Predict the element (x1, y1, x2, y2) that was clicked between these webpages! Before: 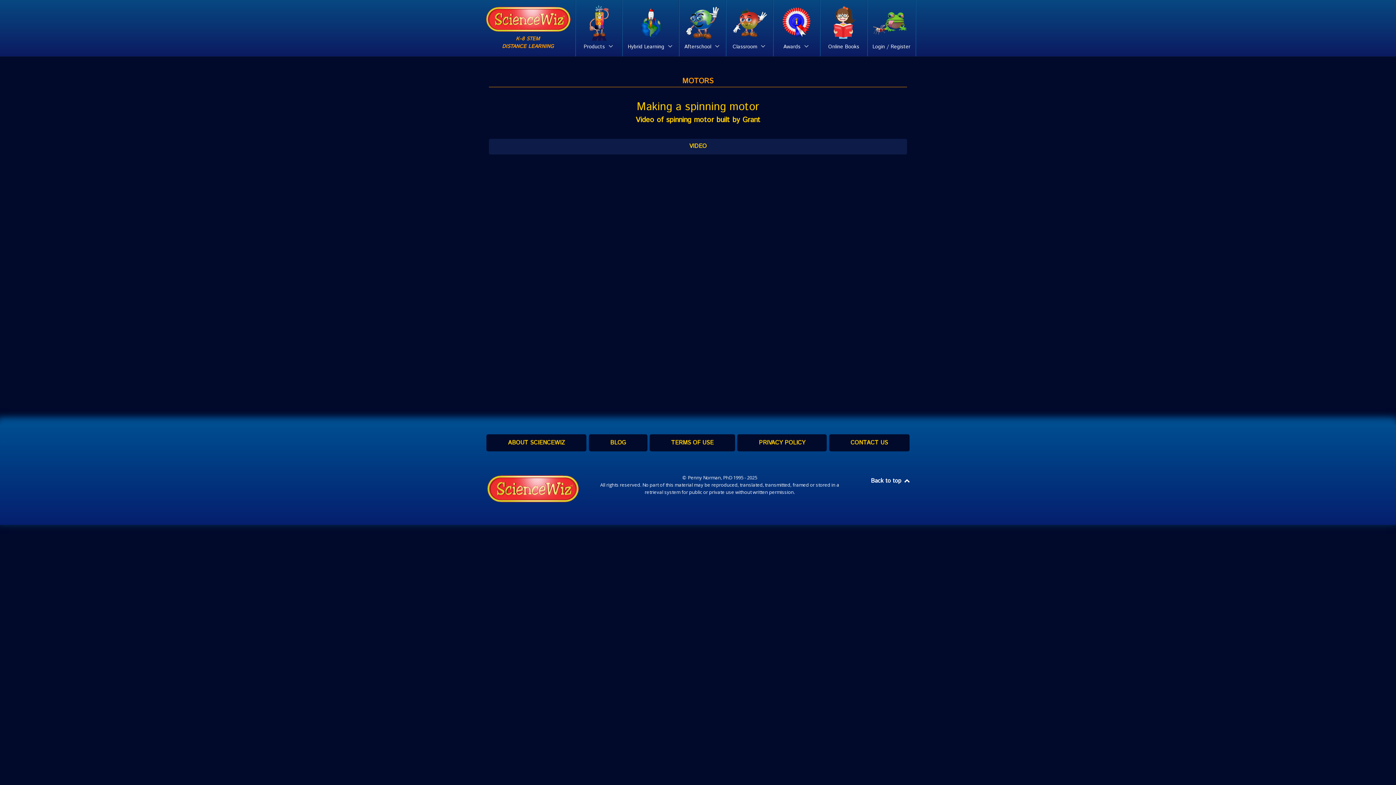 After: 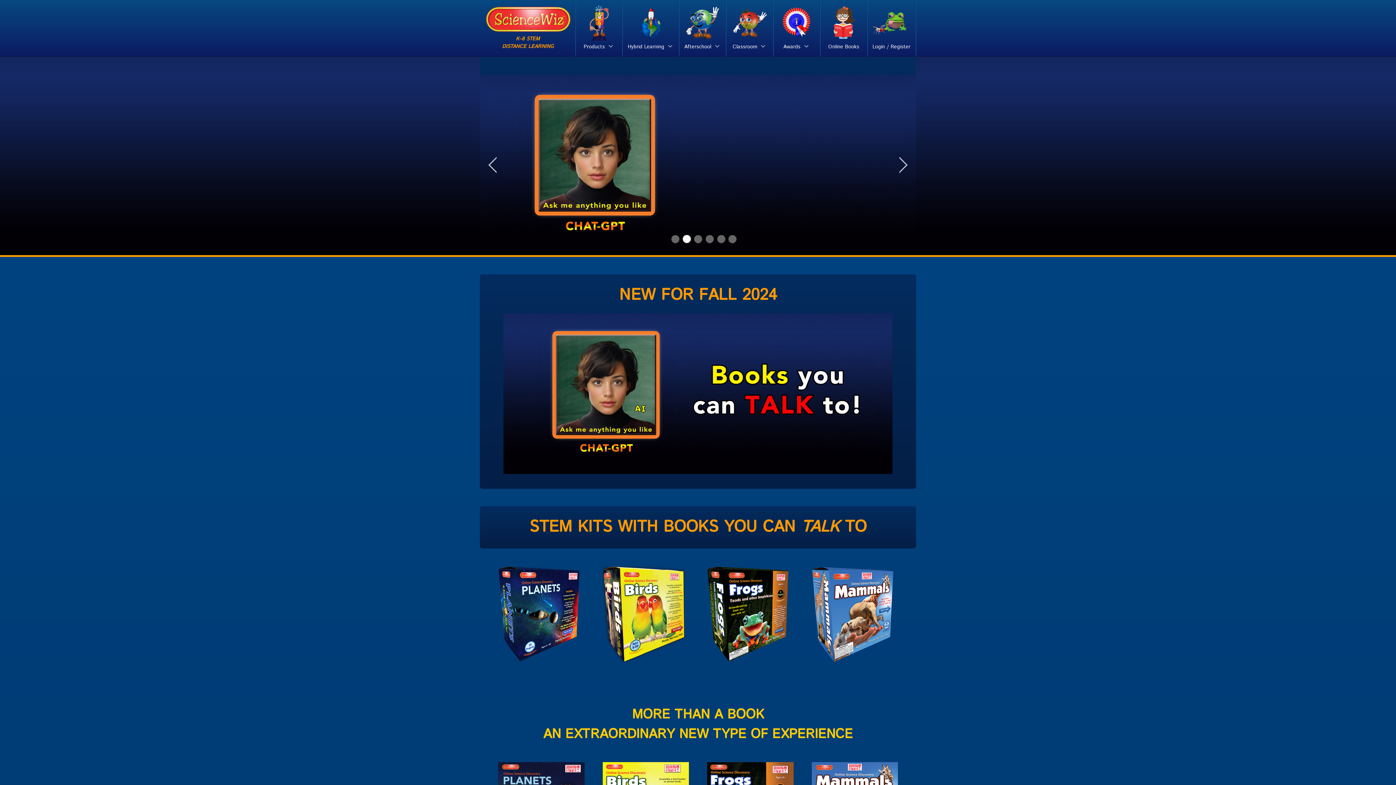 Action: bbox: (480, 5, 576, 50) label: K–8 STEM
DISTANCE LEARNING